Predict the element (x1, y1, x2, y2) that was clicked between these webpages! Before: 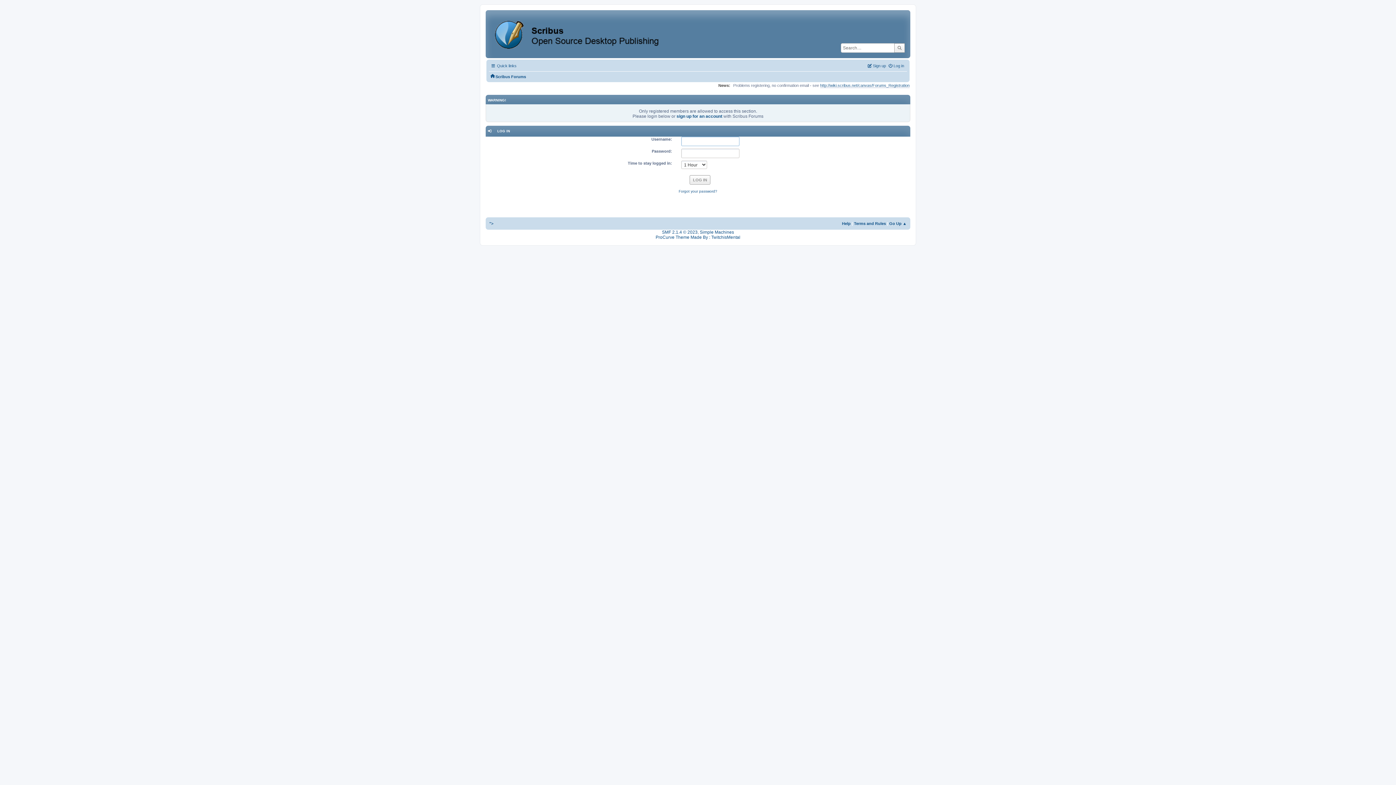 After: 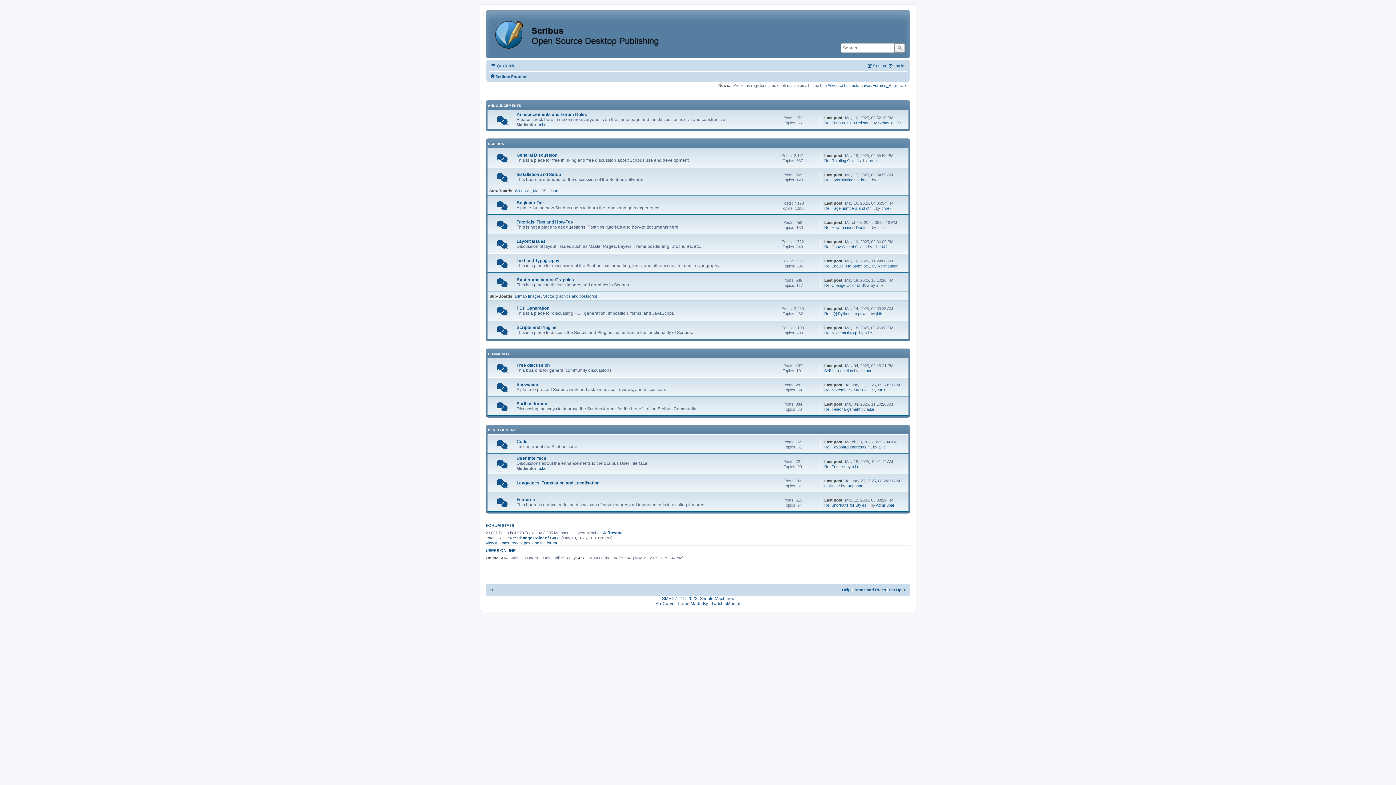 Action: bbox: (490, 44, 672, 53)